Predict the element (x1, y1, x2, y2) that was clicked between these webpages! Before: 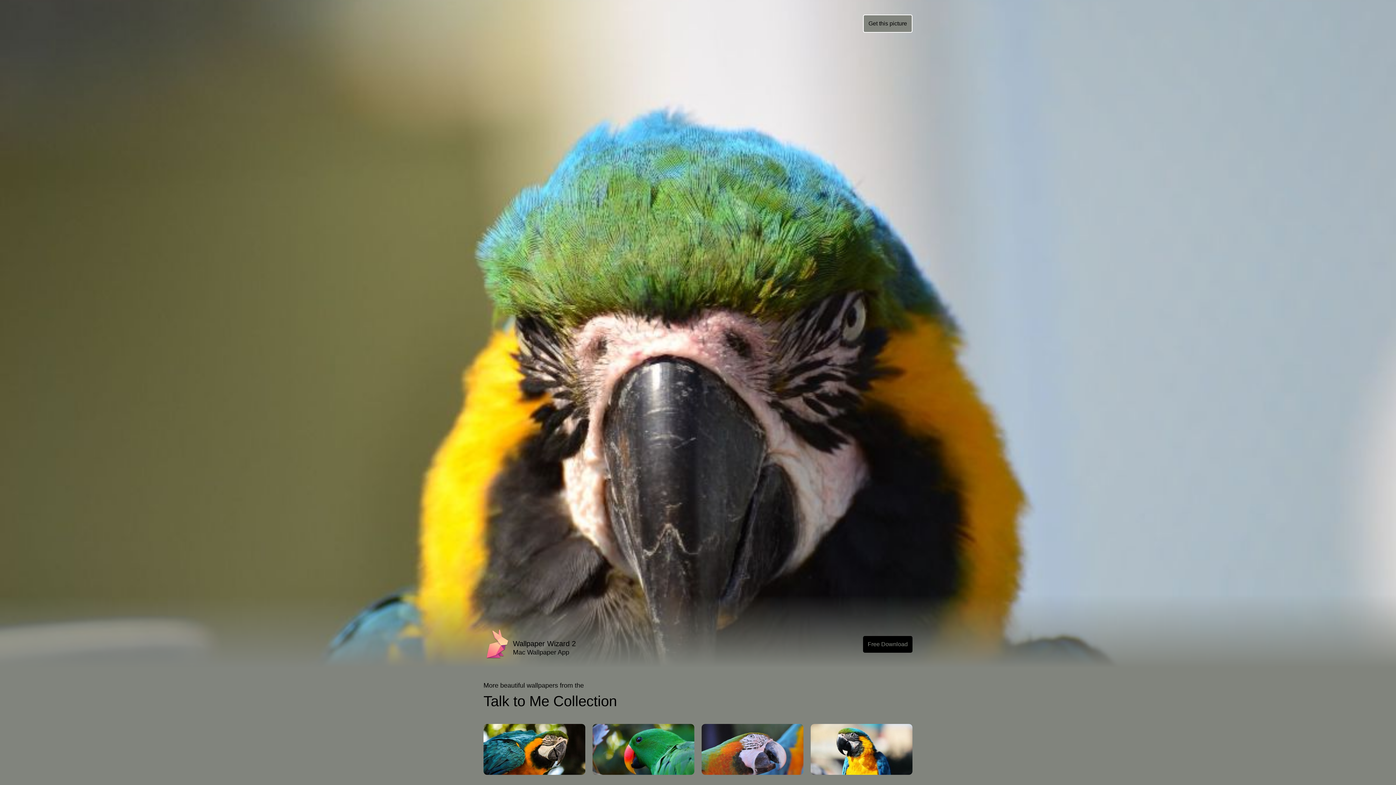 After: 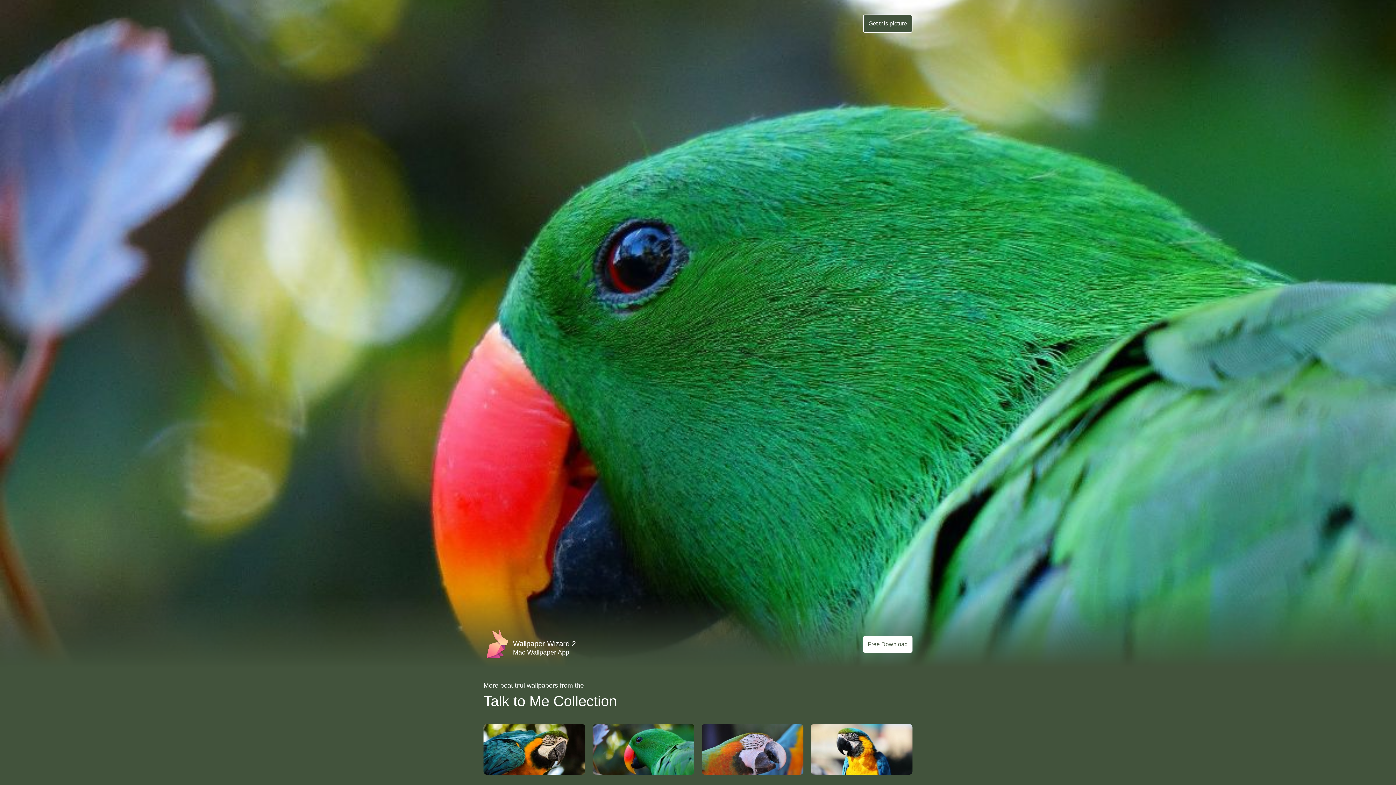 Action: bbox: (592, 724, 694, 775)